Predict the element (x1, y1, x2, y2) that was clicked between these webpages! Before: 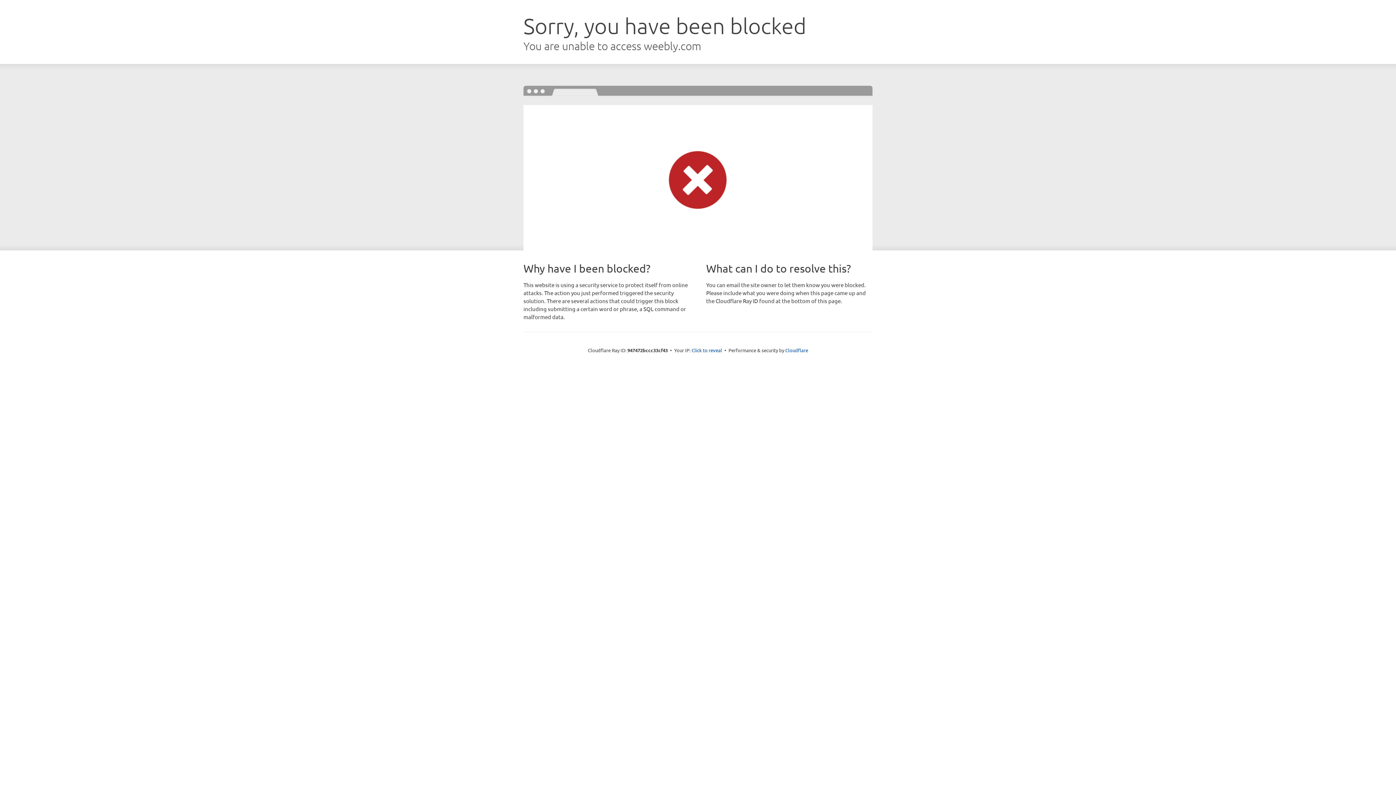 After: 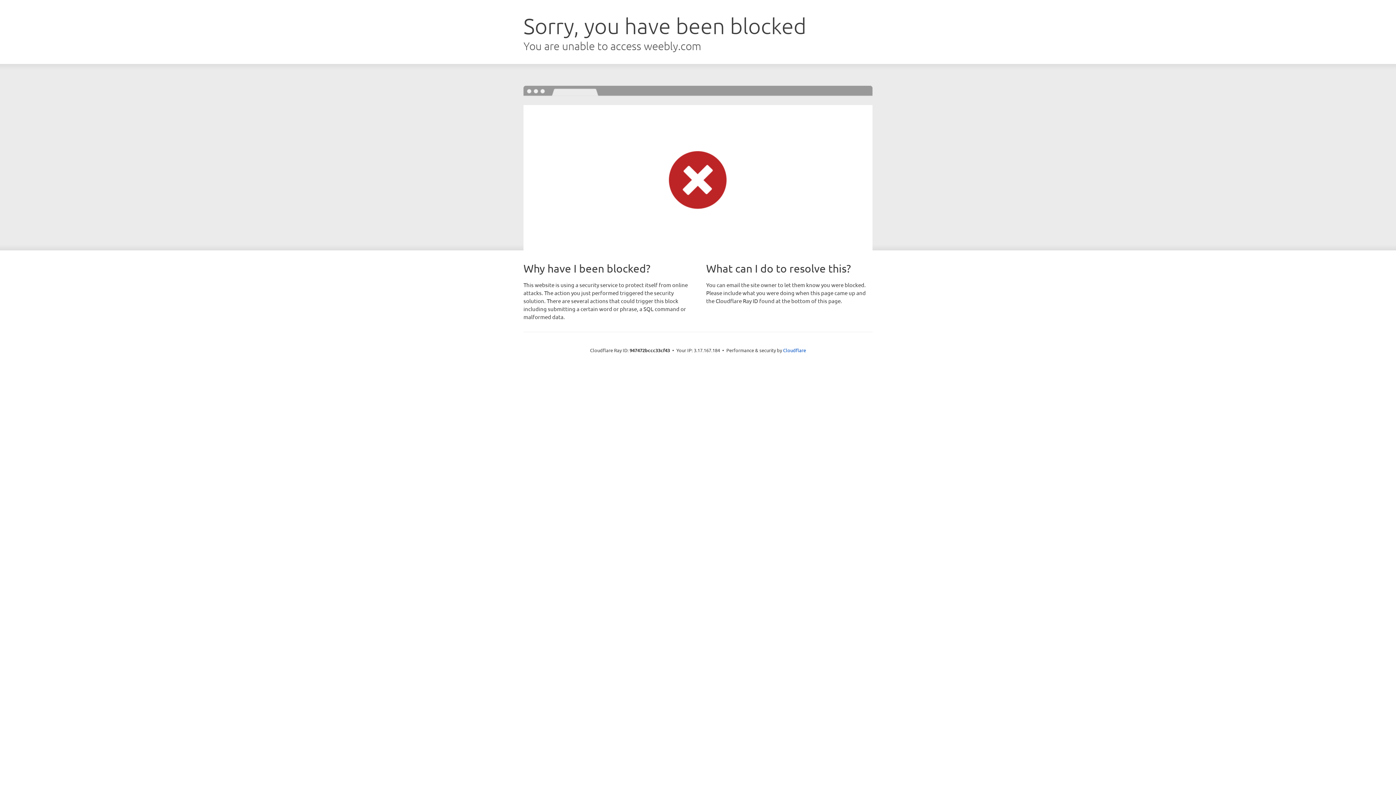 Action: bbox: (691, 346, 722, 353) label: Click to reveal